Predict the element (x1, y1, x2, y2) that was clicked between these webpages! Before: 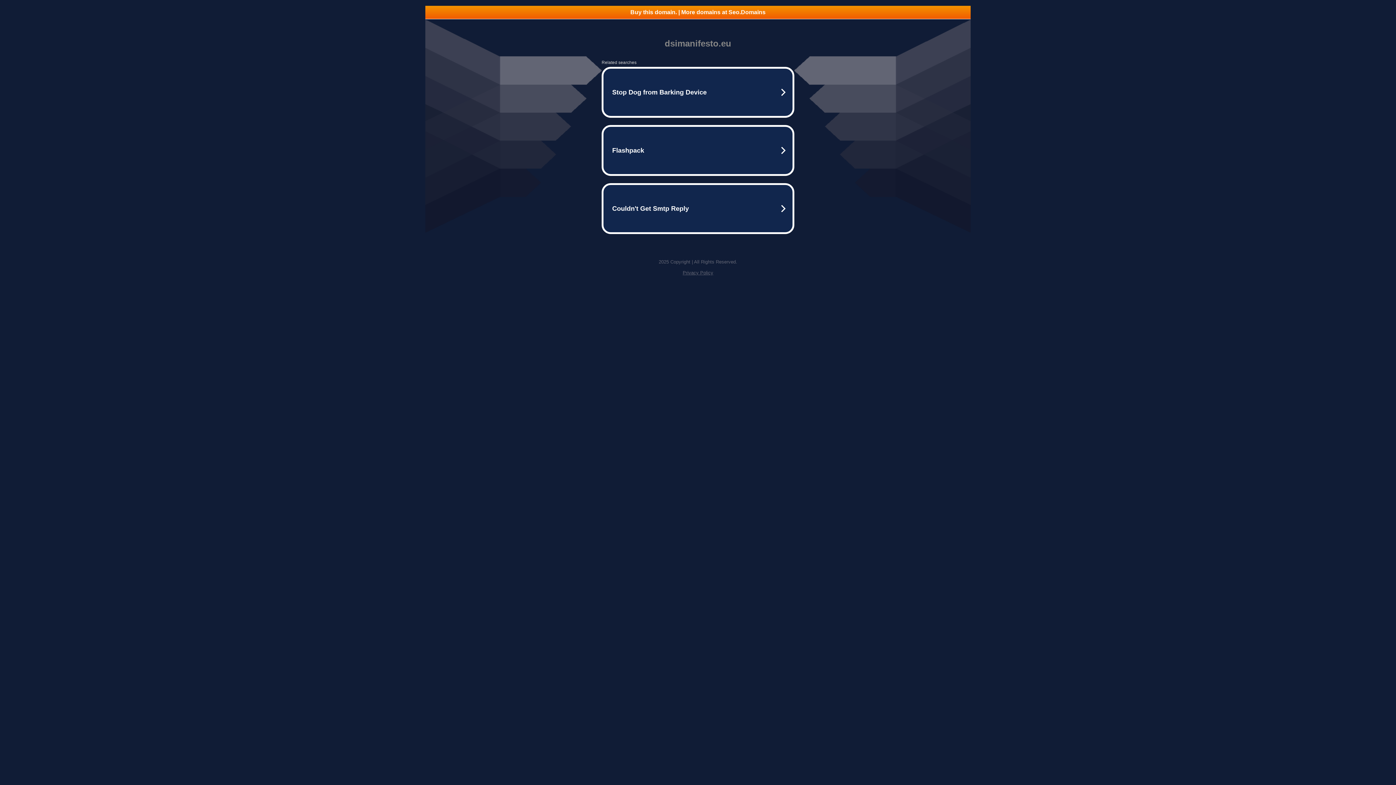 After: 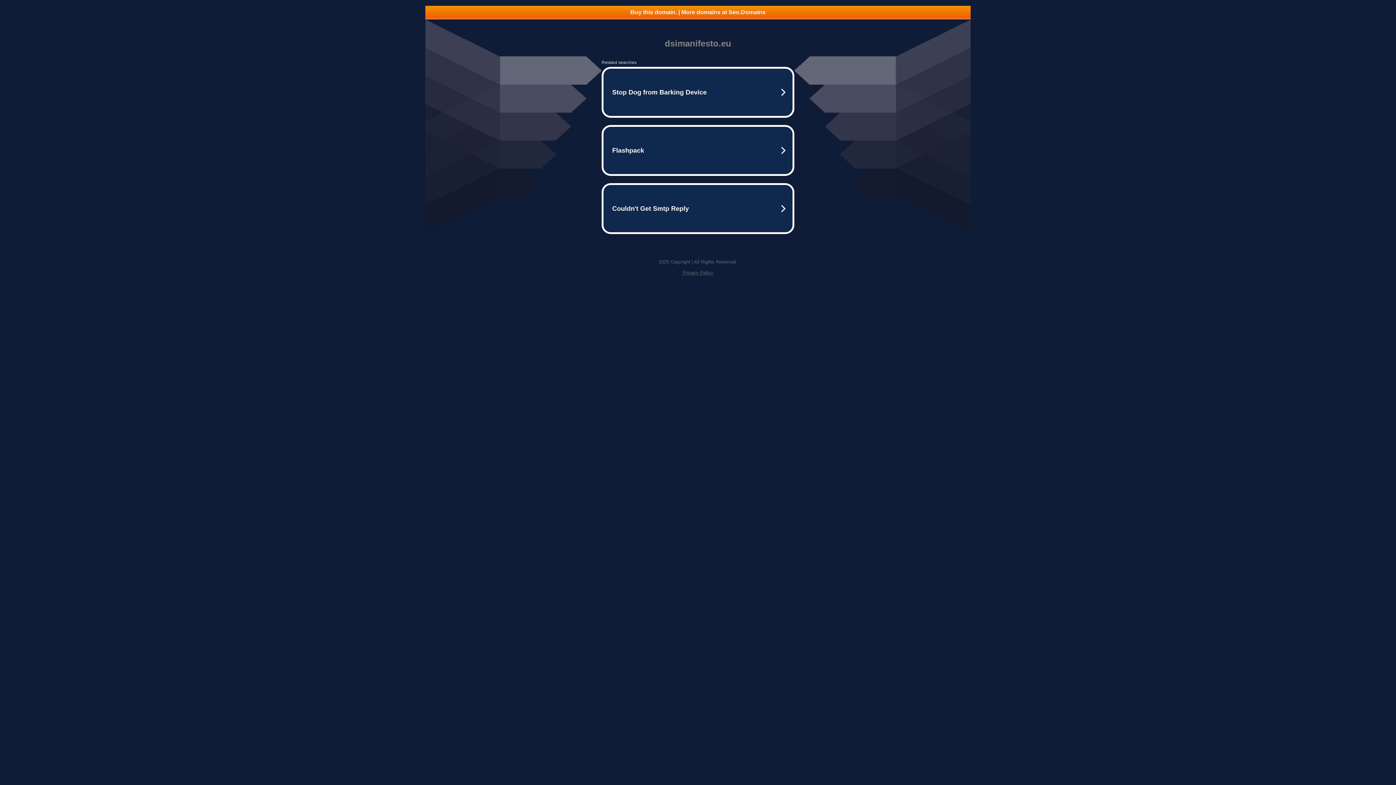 Action: label: Buy this domain. | More domains at Seo.Domains bbox: (425, 5, 970, 18)